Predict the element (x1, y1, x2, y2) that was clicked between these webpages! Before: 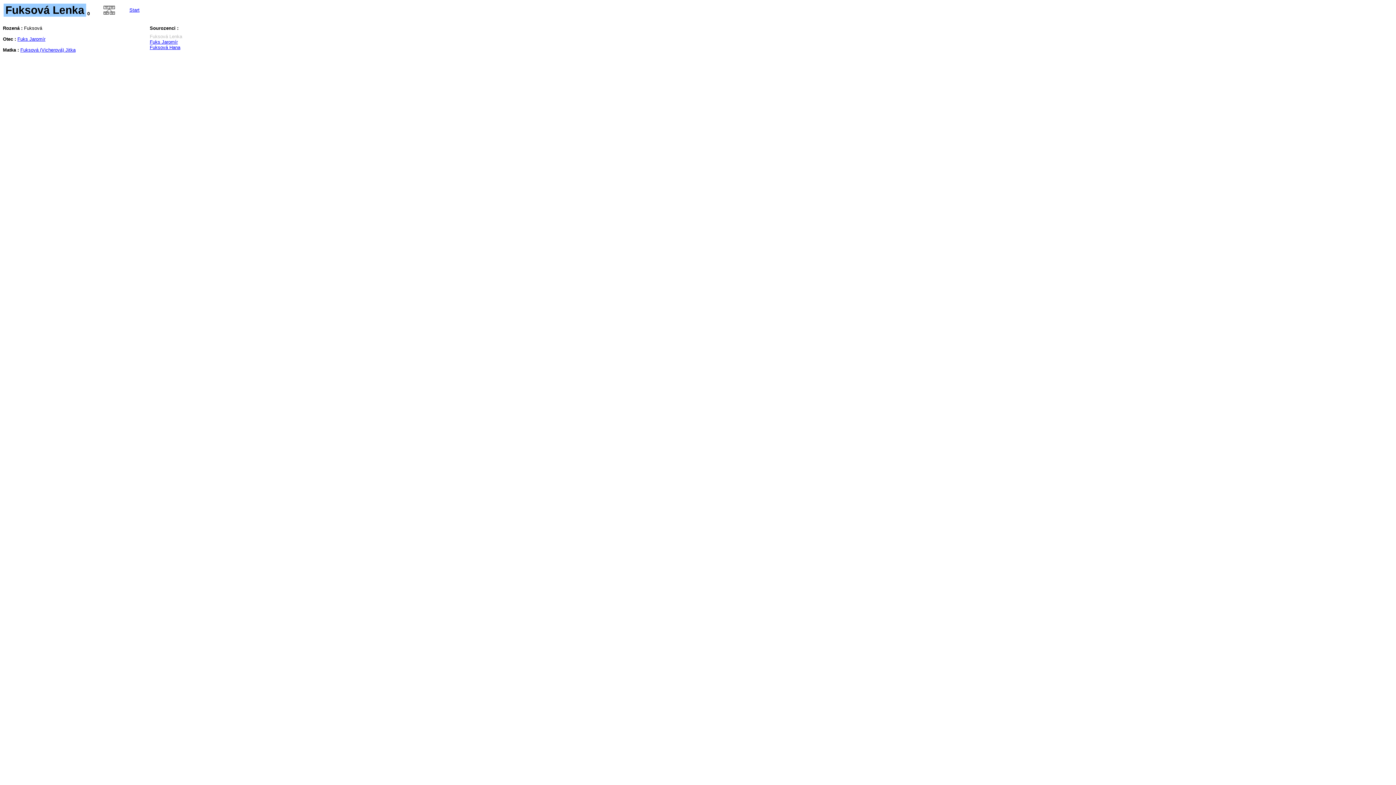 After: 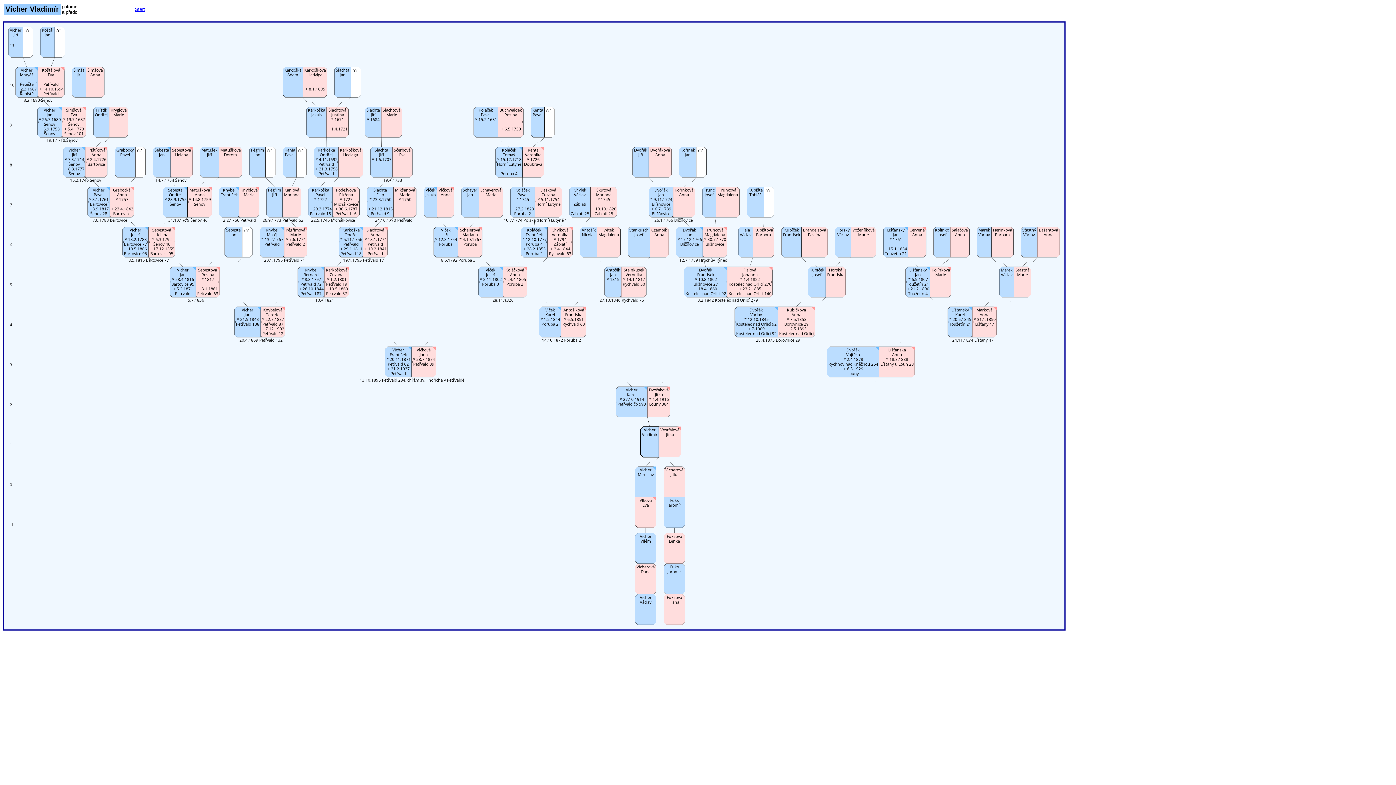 Action: bbox: (103, 8, 114, 18)